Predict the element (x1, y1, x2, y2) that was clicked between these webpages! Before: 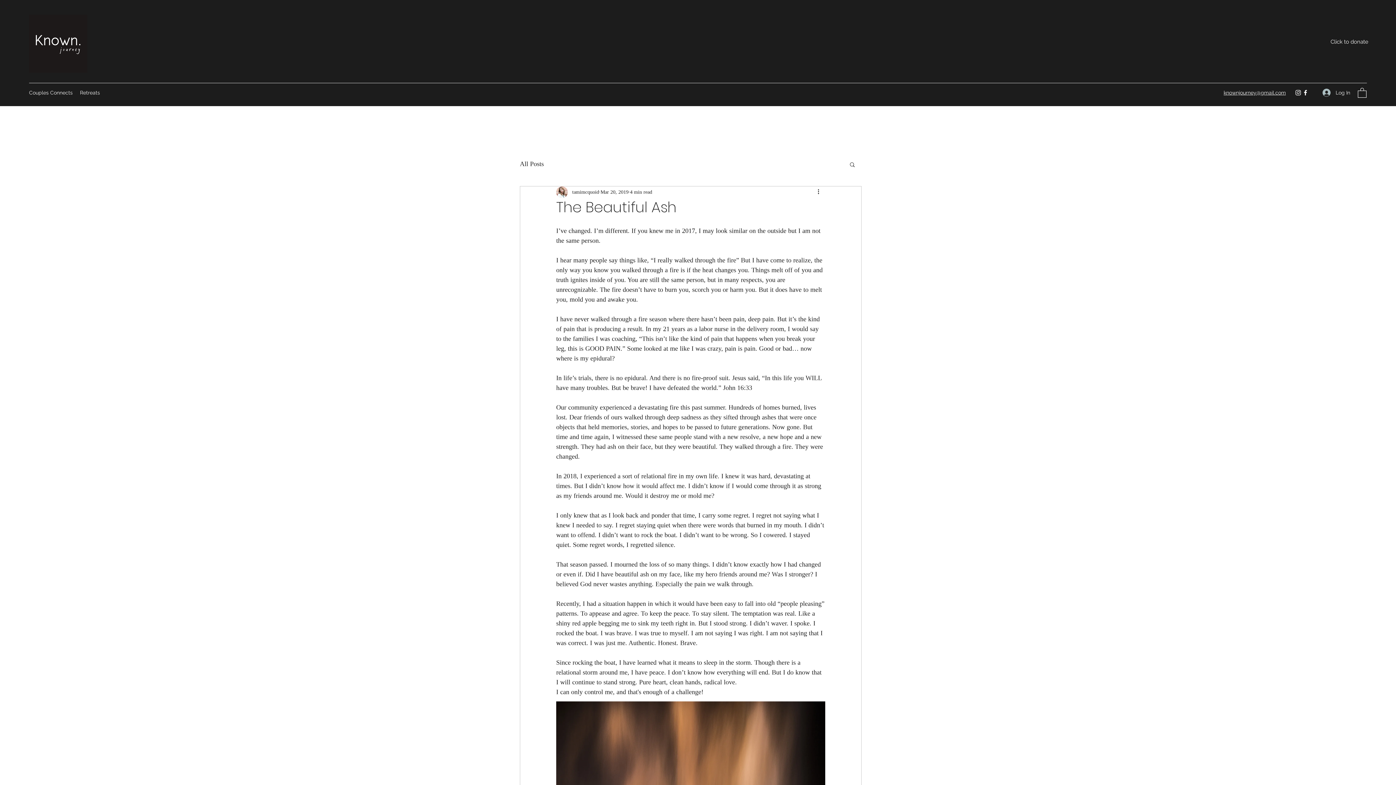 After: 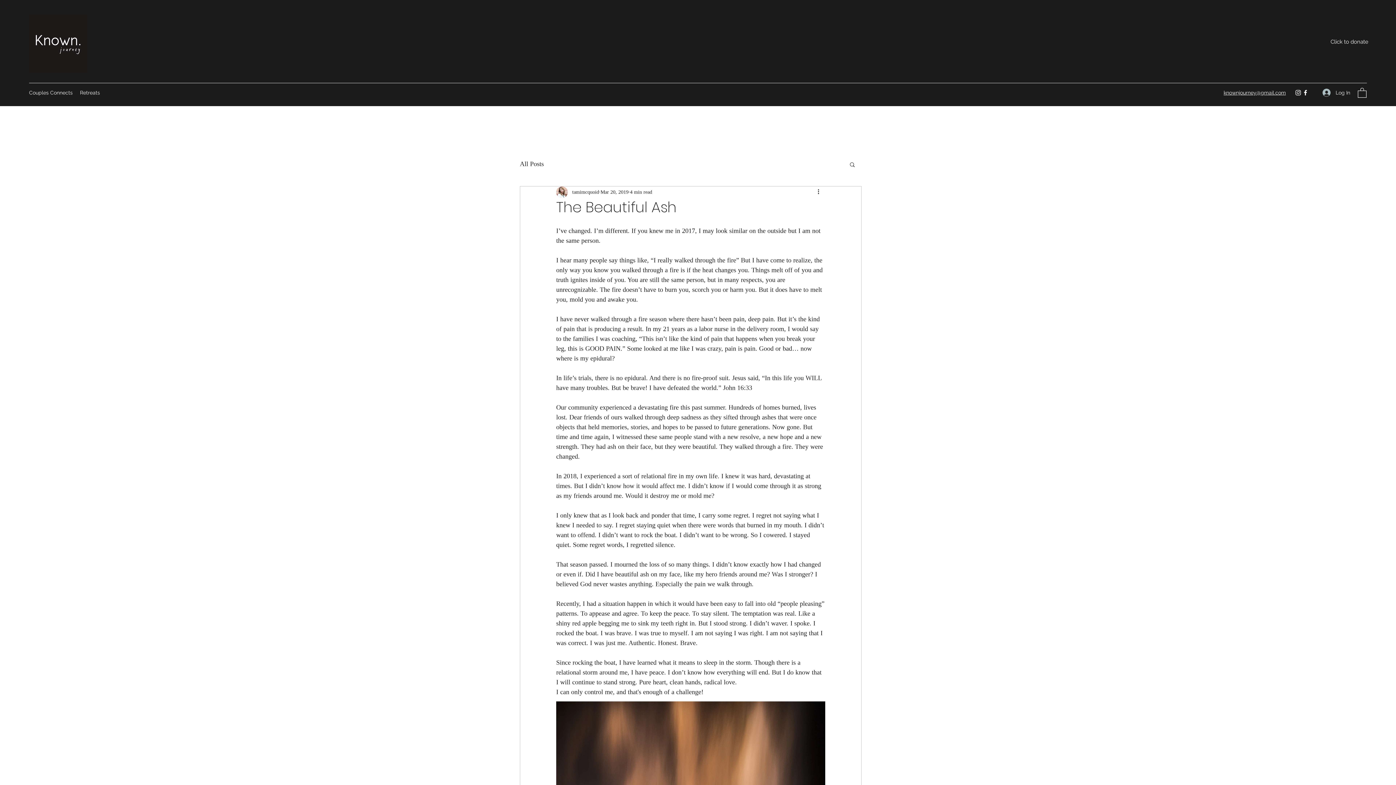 Action: bbox: (1302, 89, 1309, 96) label: Facebook